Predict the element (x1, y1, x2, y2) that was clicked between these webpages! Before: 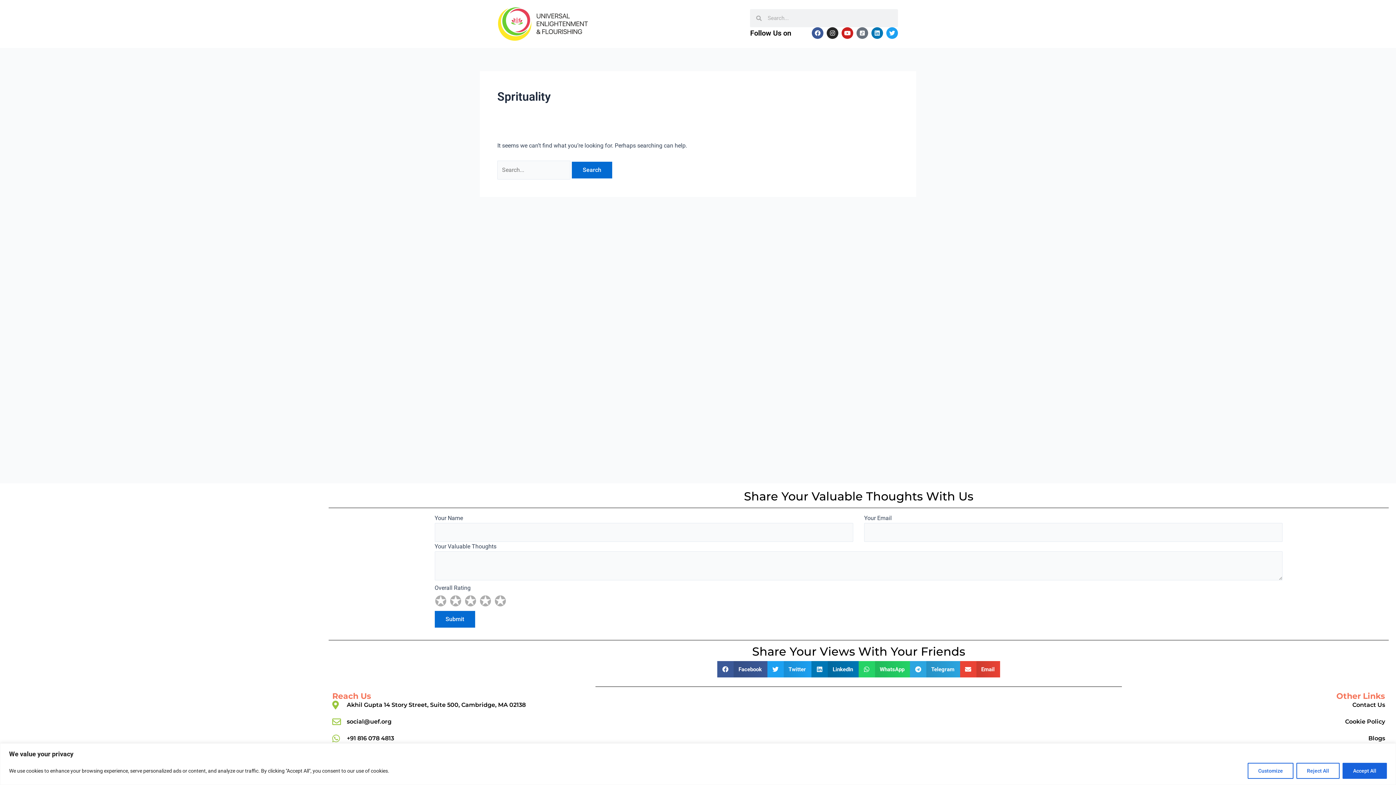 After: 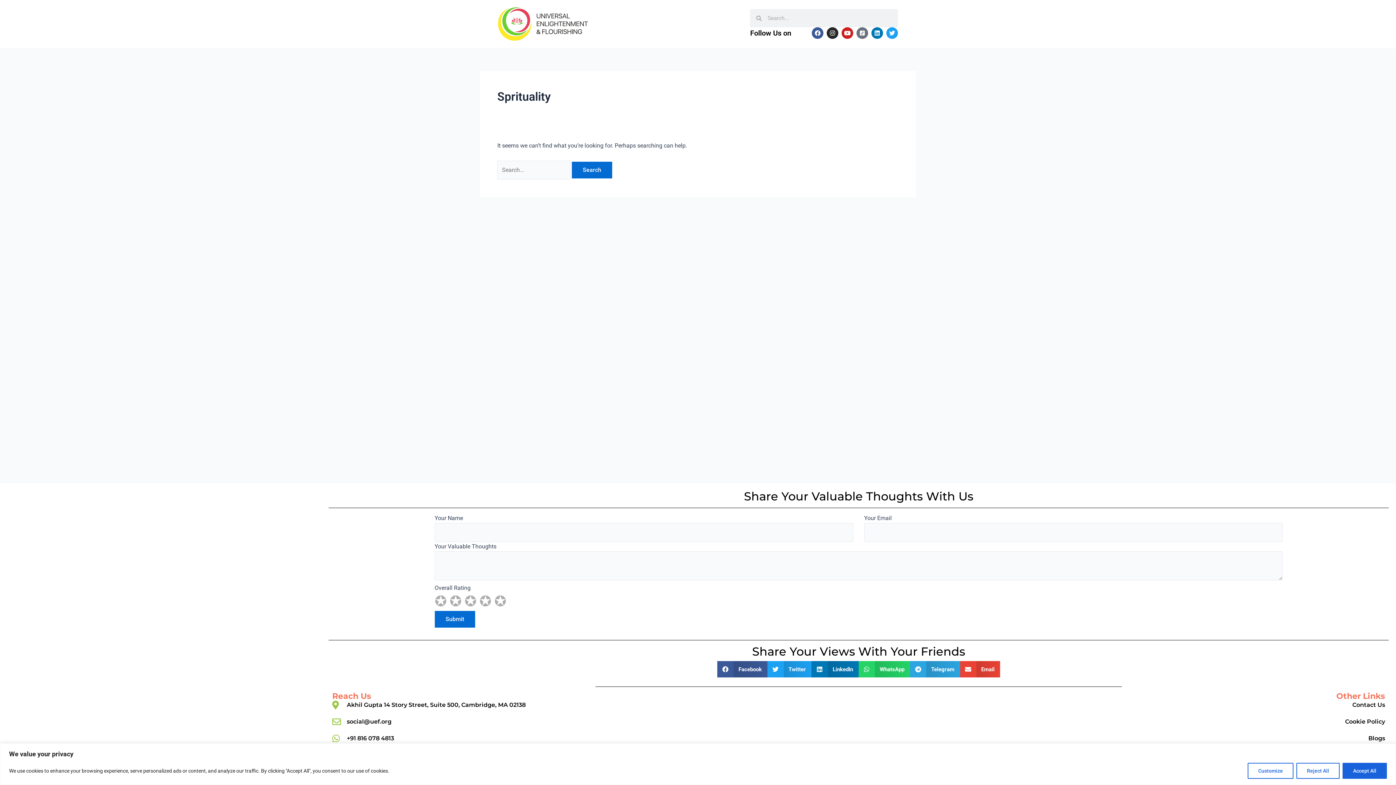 Action: label: +91 816 078 4813 bbox: (332, 734, 858, 743)